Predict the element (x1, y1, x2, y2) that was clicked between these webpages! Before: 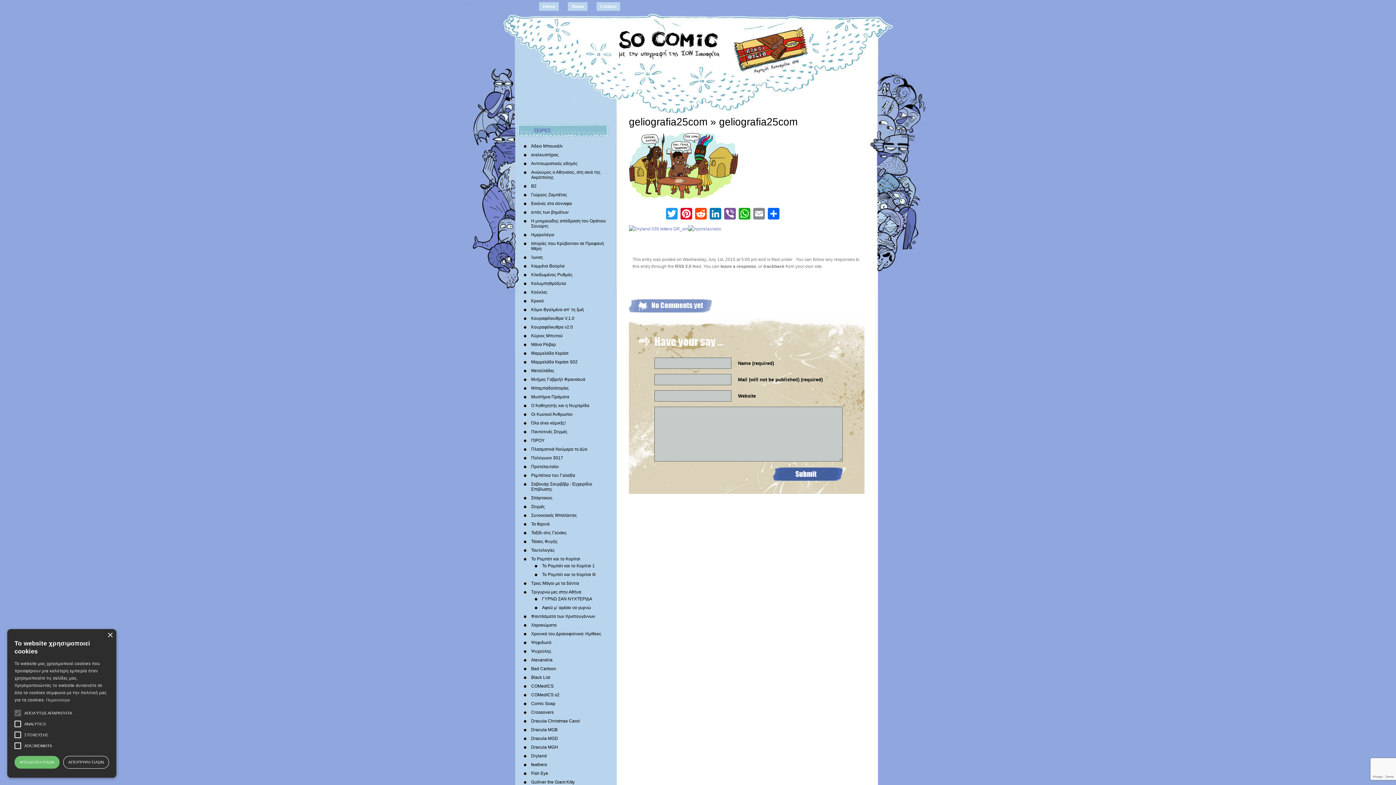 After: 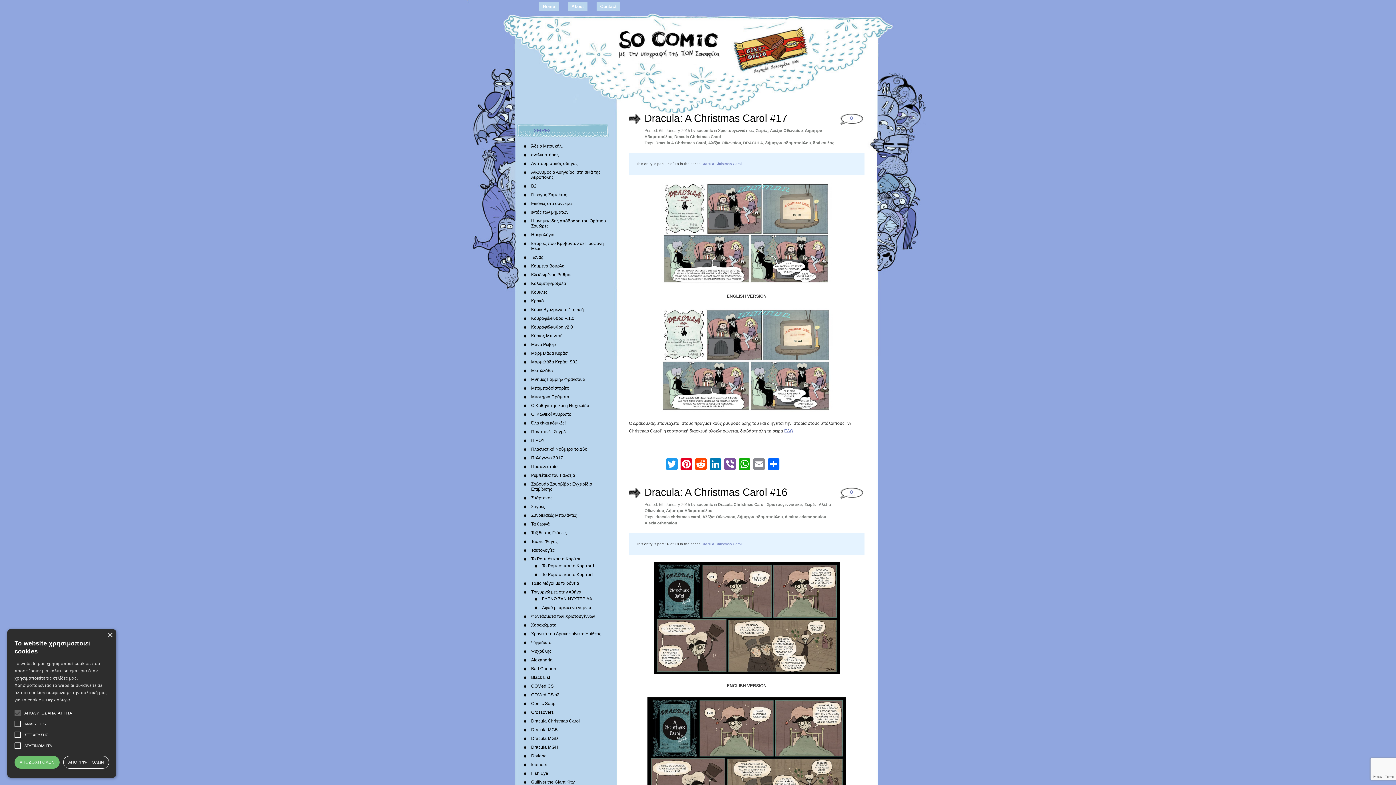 Action: label: Dracula Christmas Carol bbox: (531, 718, 580, 724)